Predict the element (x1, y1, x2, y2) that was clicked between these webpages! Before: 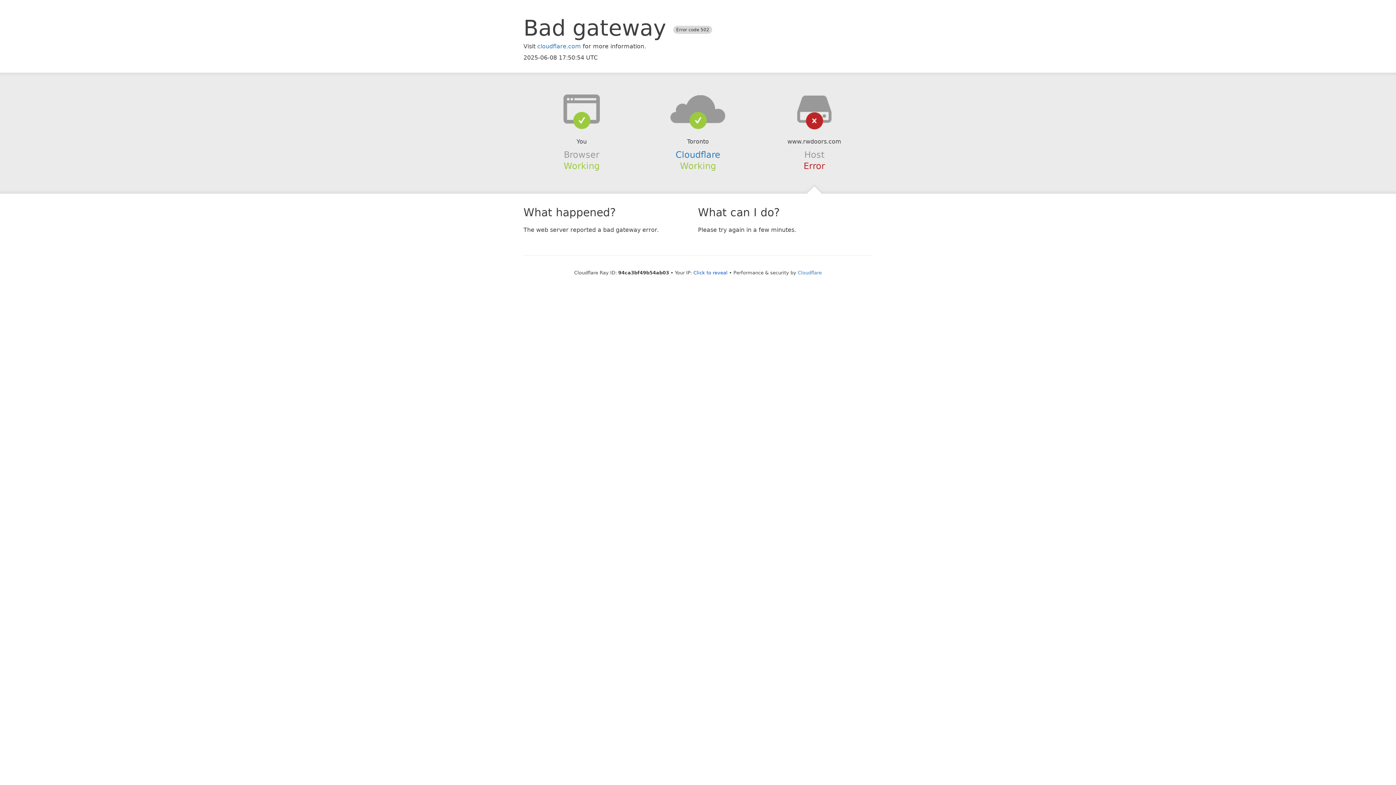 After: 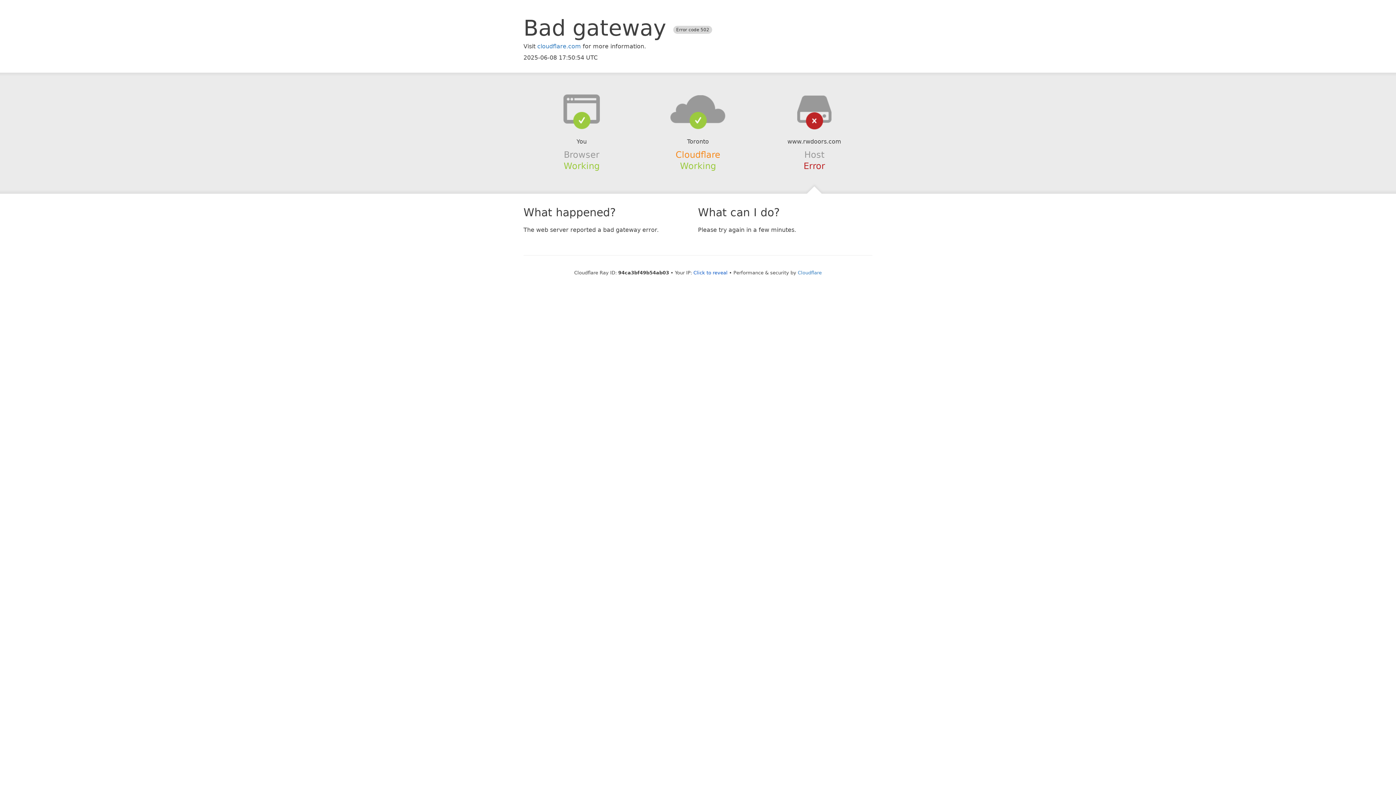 Action: label: Cloudflare bbox: (675, 149, 720, 159)